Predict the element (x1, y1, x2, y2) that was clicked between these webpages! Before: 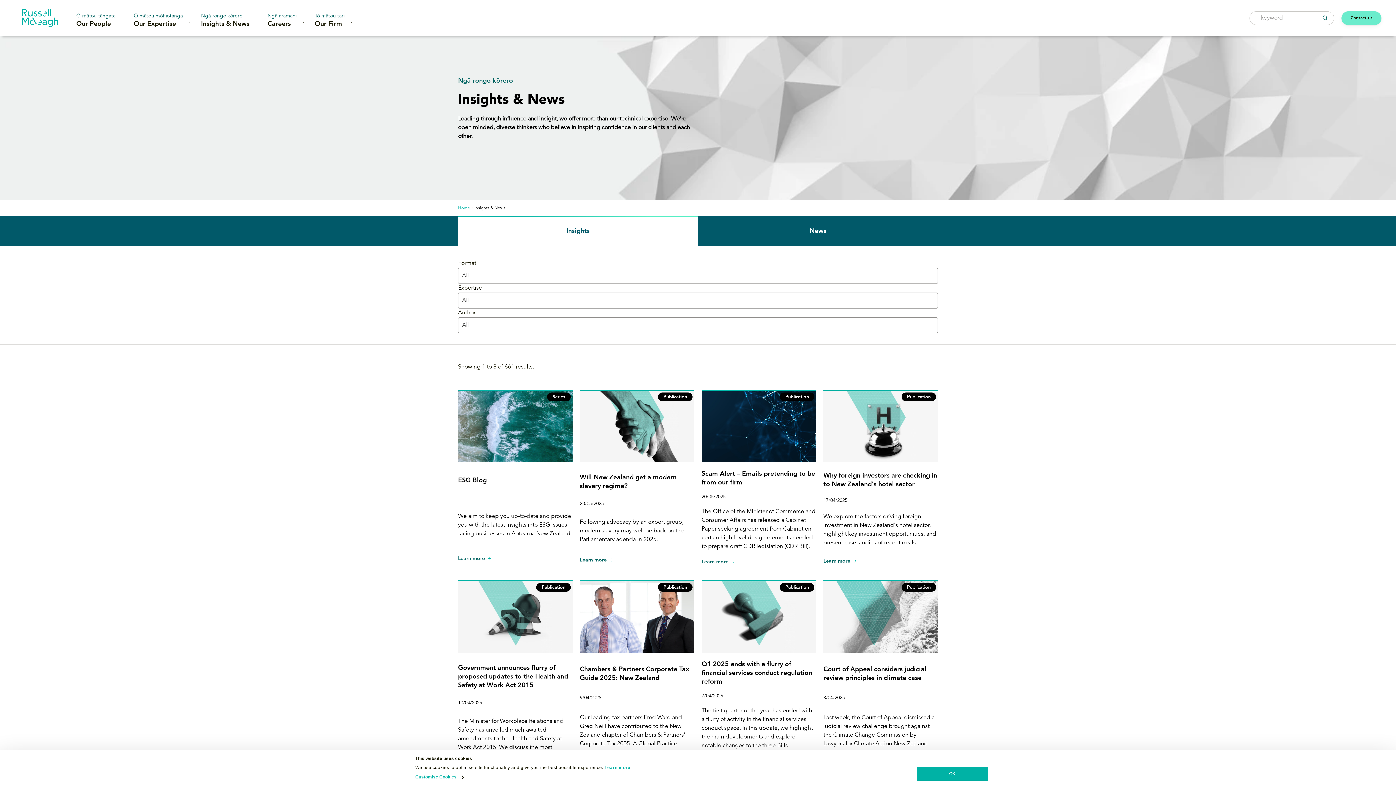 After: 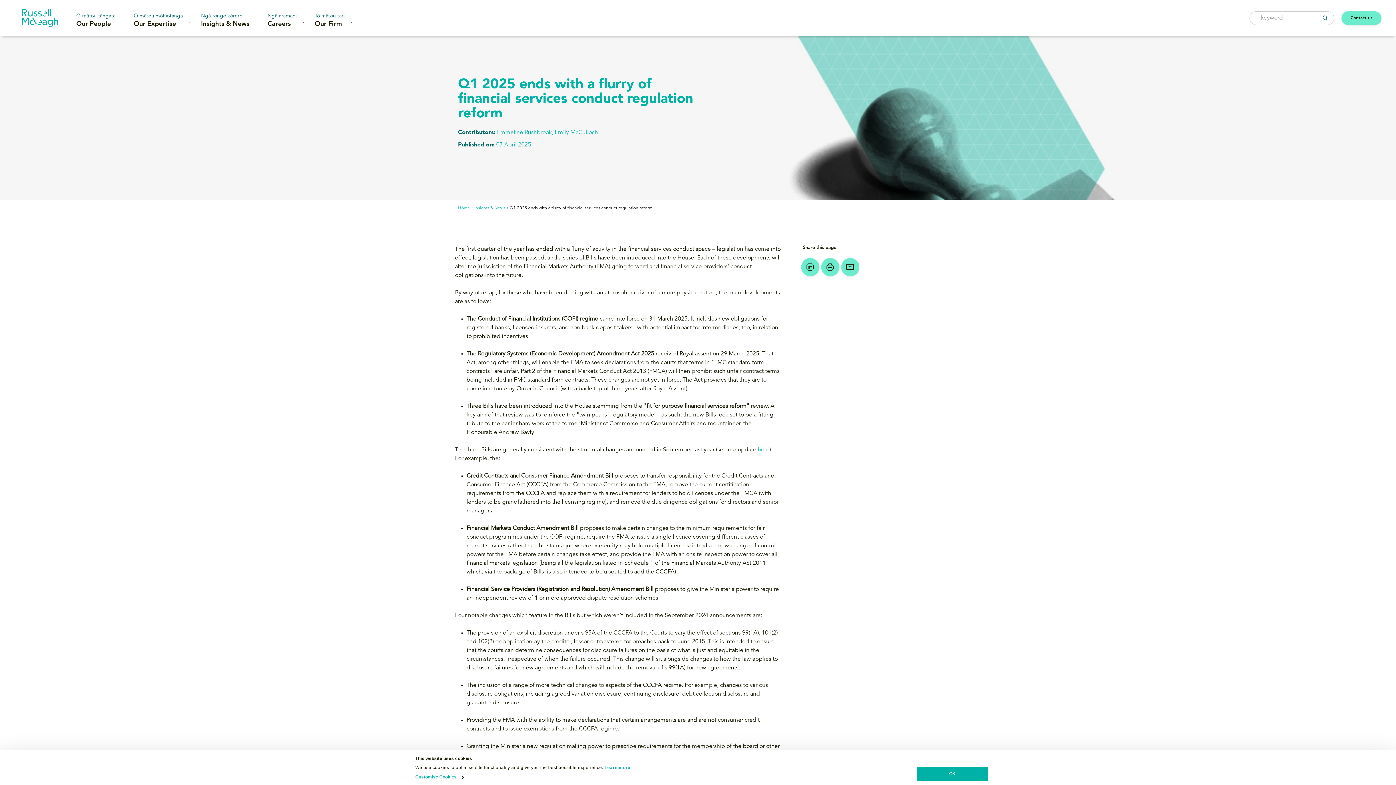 Action: bbox: (701, 580, 816, 782) label: Publication
Q1 2025 ends with a flurry of financial services conduct regulation reform
7/04/2025

The first quarter of the year has ended with a flurry of activity in the financial services conduct space. In this update, we highlight the main developments and explore notable changes to the three Bills introduced as part of the "fit for purpose financial services reform" review.

Learn more